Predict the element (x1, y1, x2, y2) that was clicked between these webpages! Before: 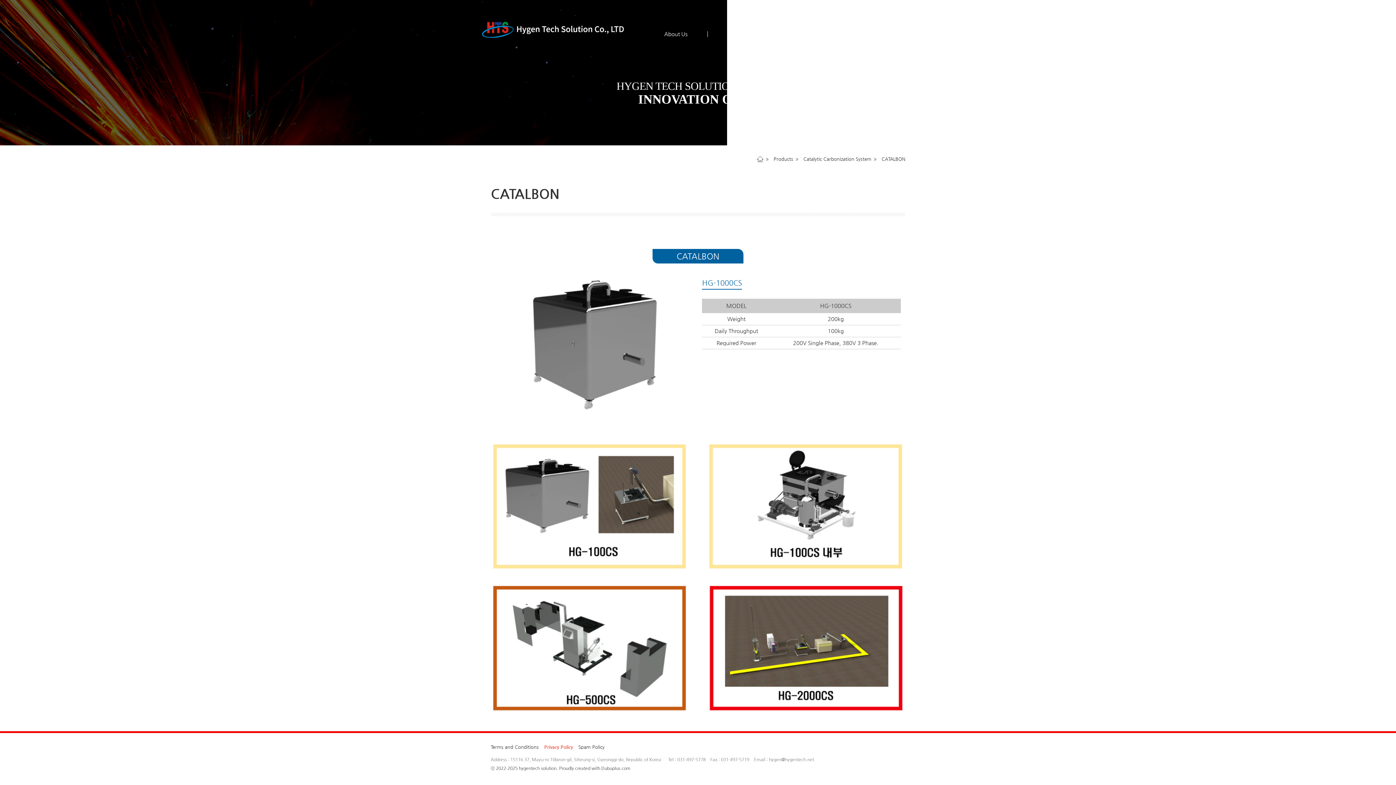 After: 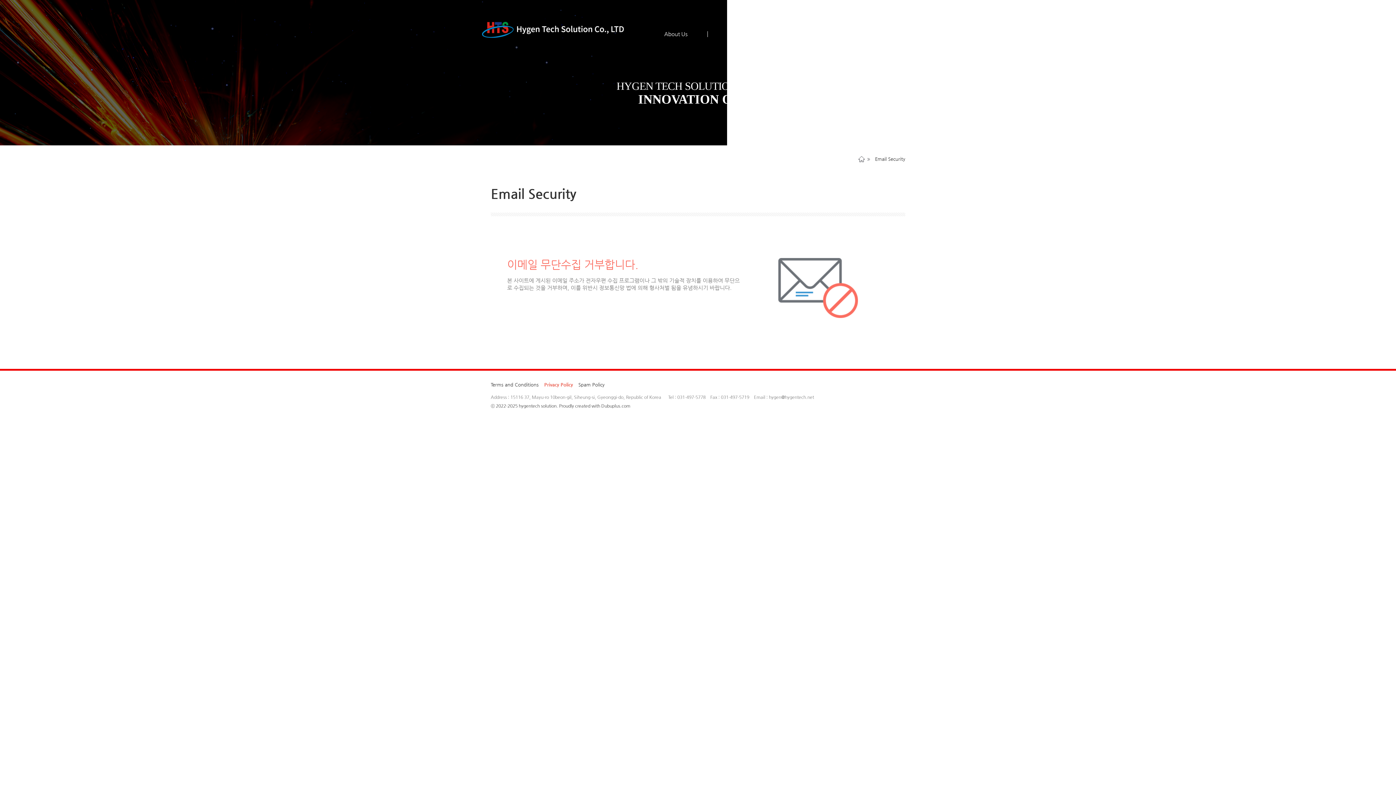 Action: label: Spam Policy bbox: (578, 744, 604, 750)